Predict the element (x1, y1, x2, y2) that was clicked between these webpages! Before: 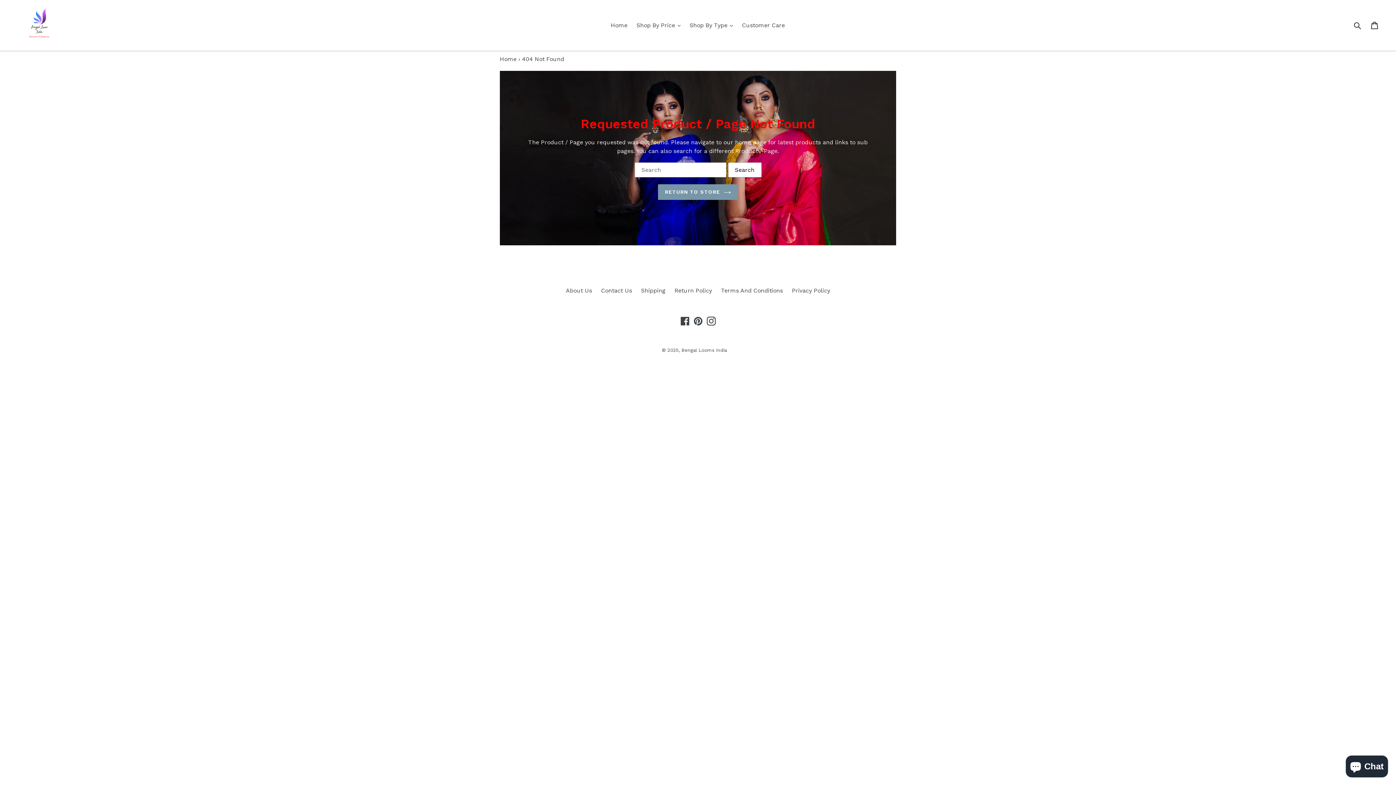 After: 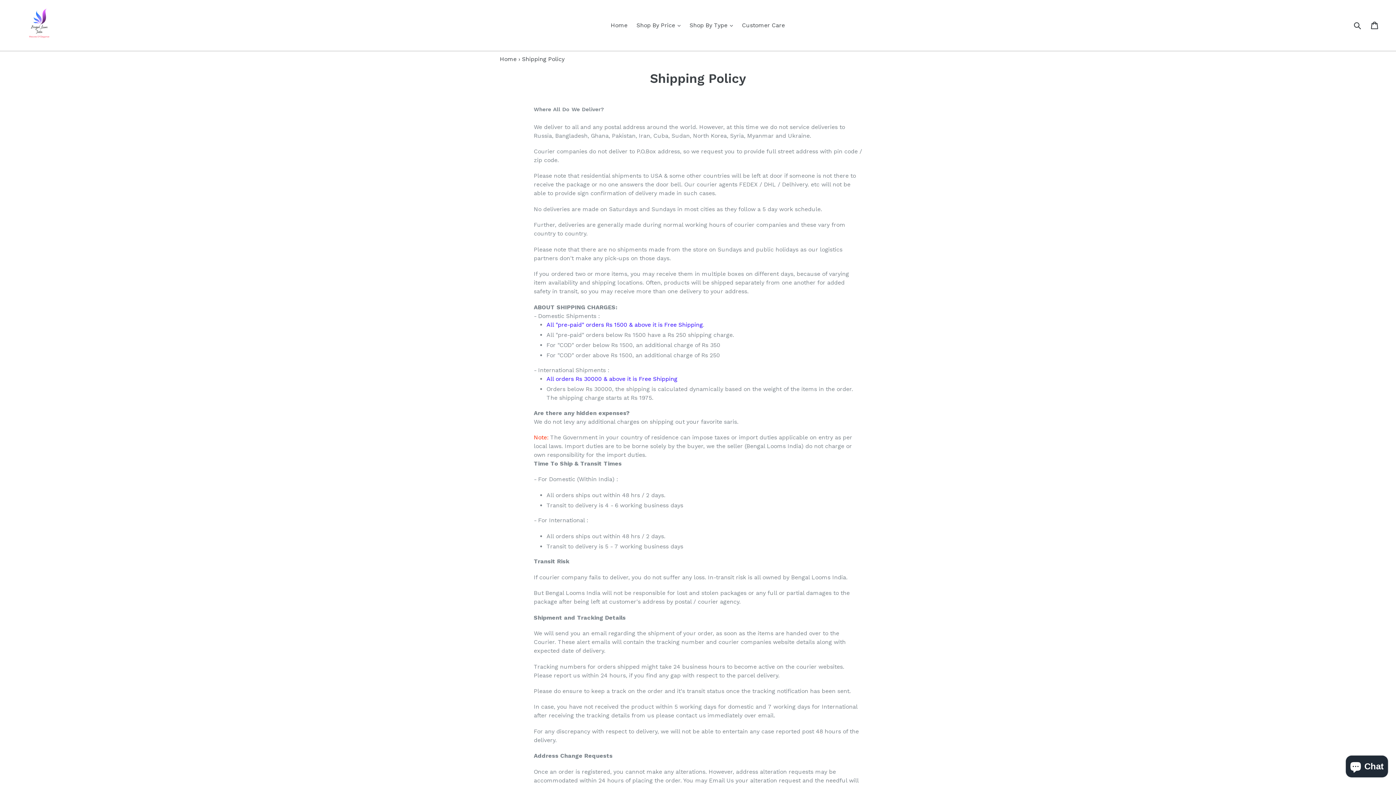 Action: label: Shipping bbox: (641, 287, 665, 294)